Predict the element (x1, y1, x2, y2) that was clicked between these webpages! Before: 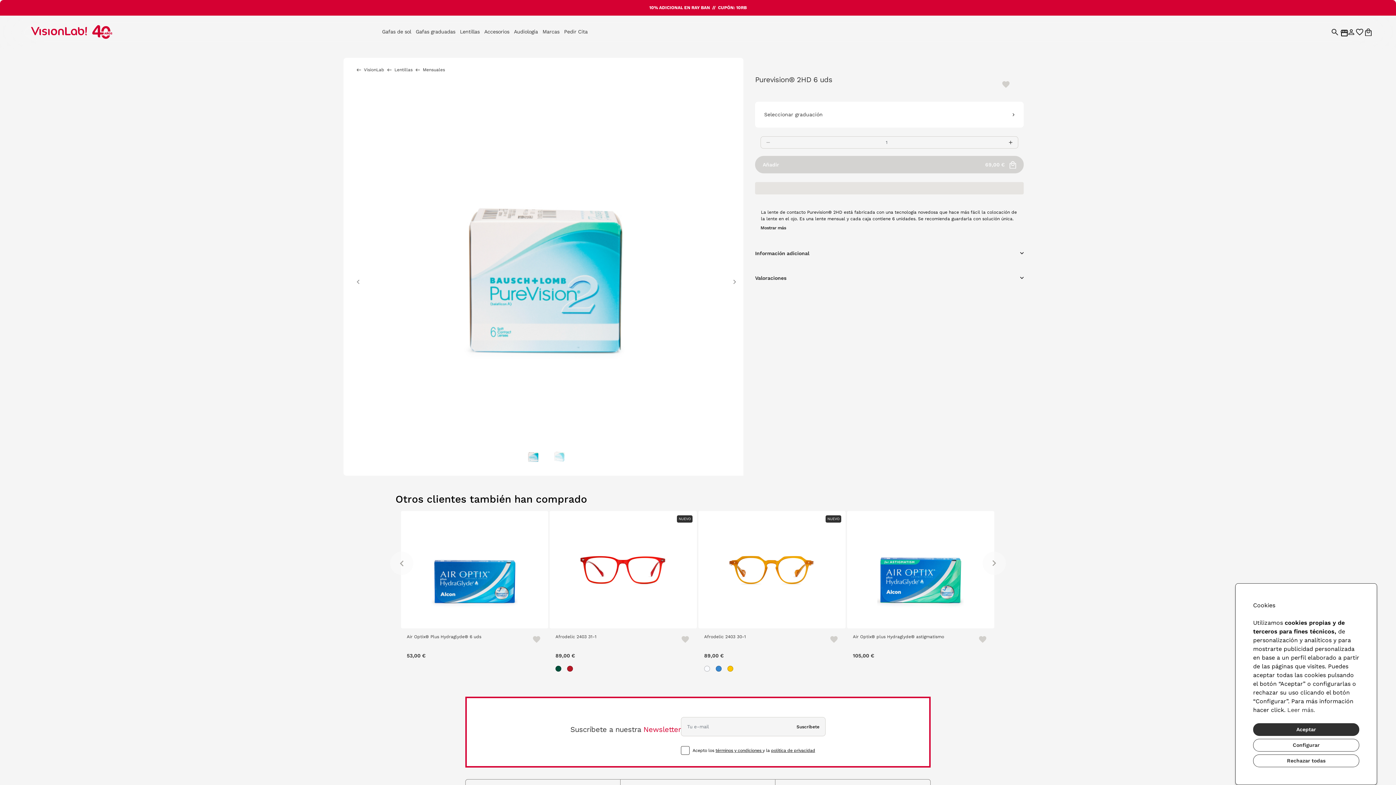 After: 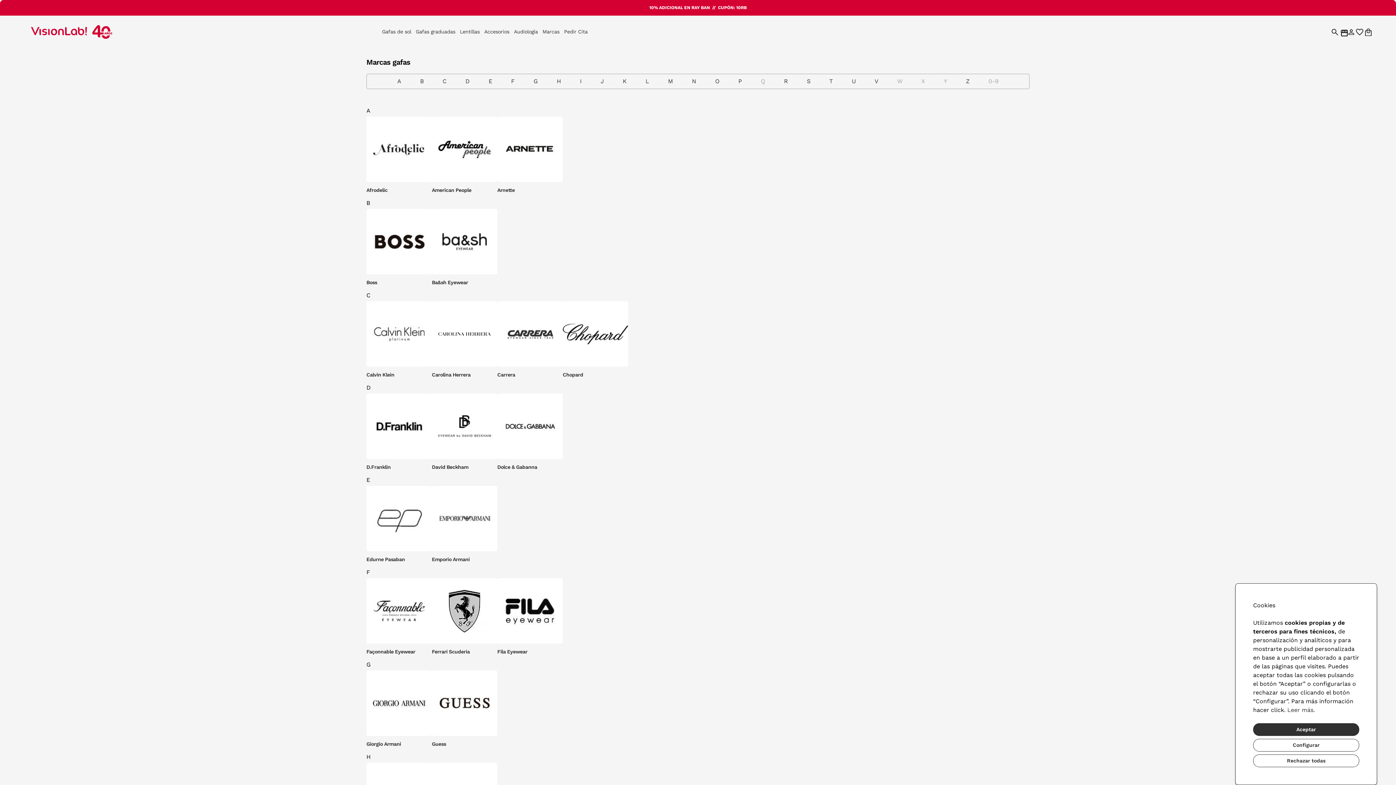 Action: label: Marcas bbox: (540, 26, 561, 37)